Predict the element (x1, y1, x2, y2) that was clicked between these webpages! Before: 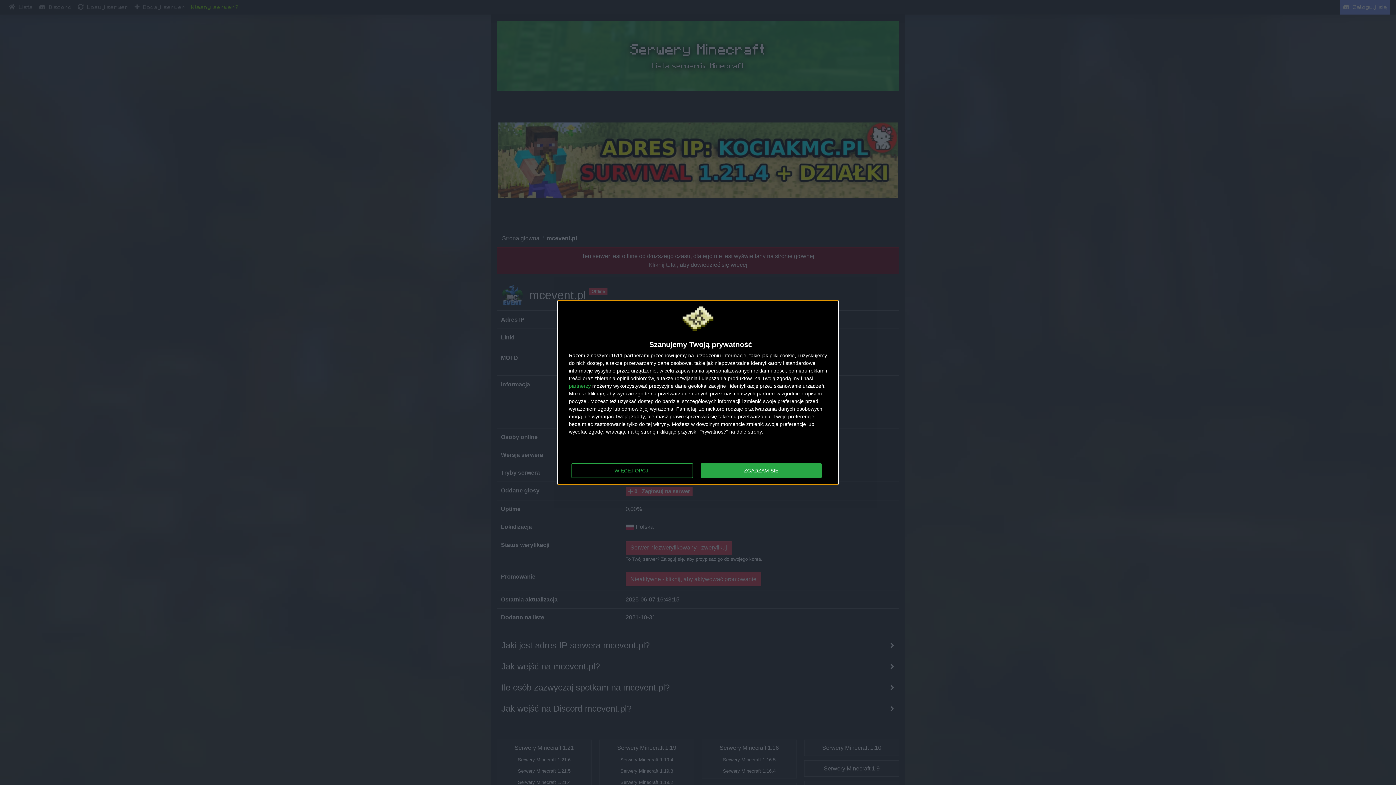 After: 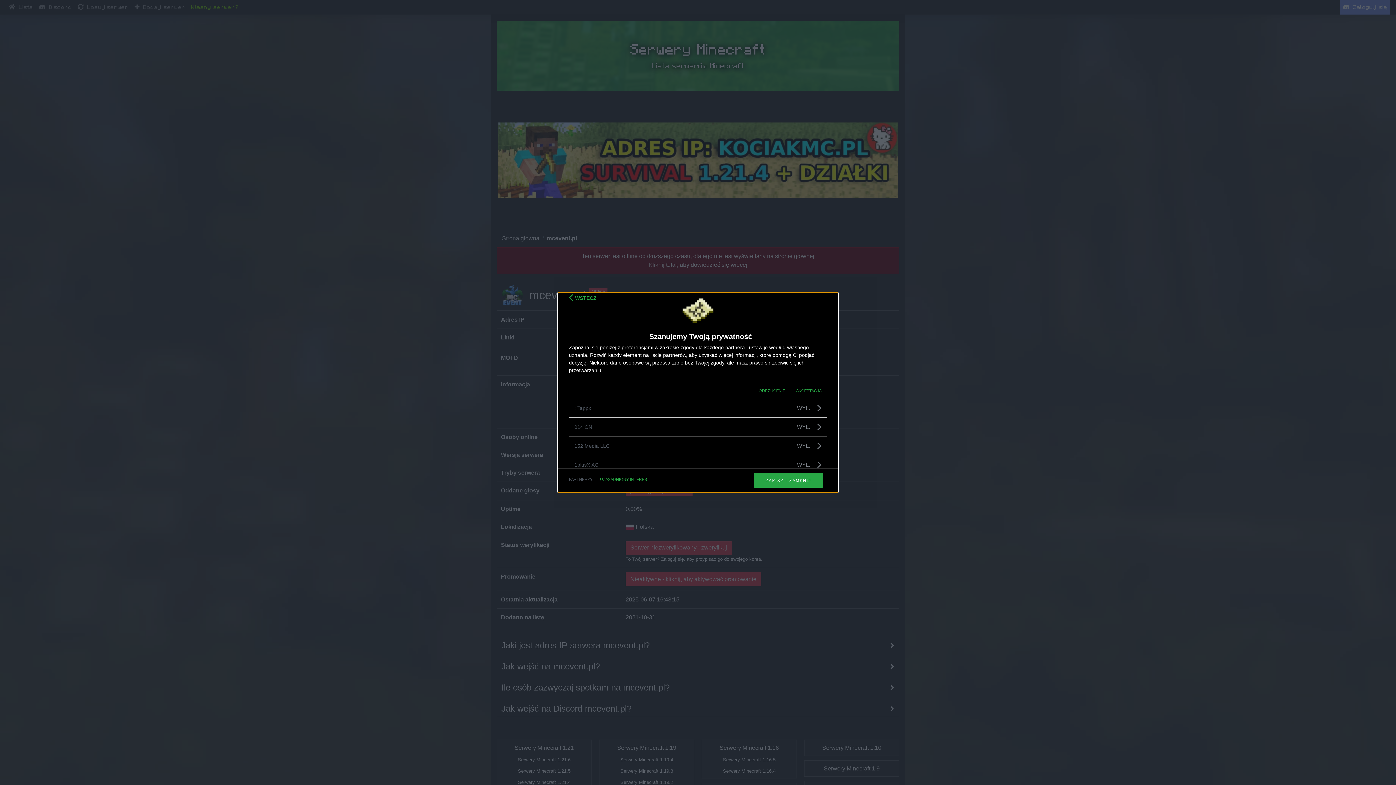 Action: label: partnerzy bbox: (569, 383, 590, 388)